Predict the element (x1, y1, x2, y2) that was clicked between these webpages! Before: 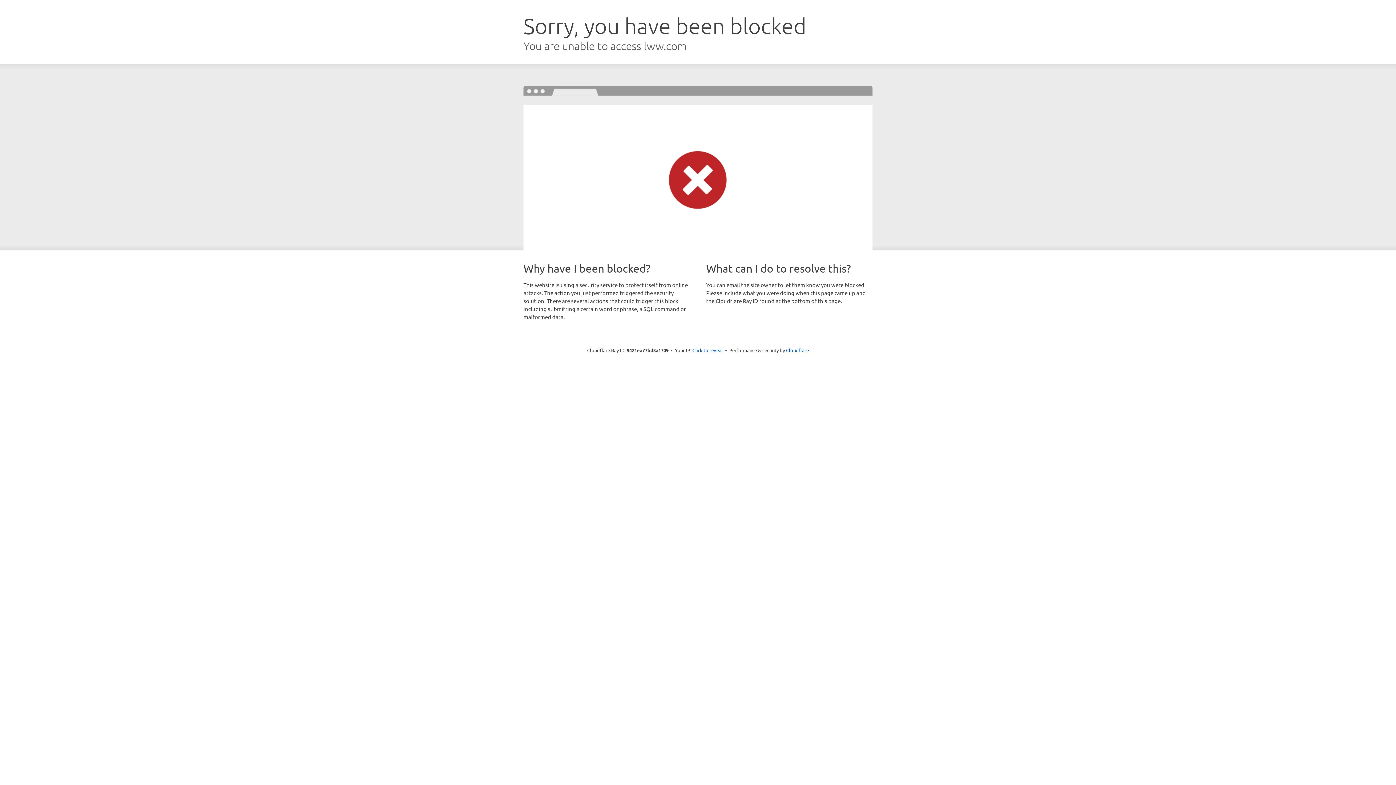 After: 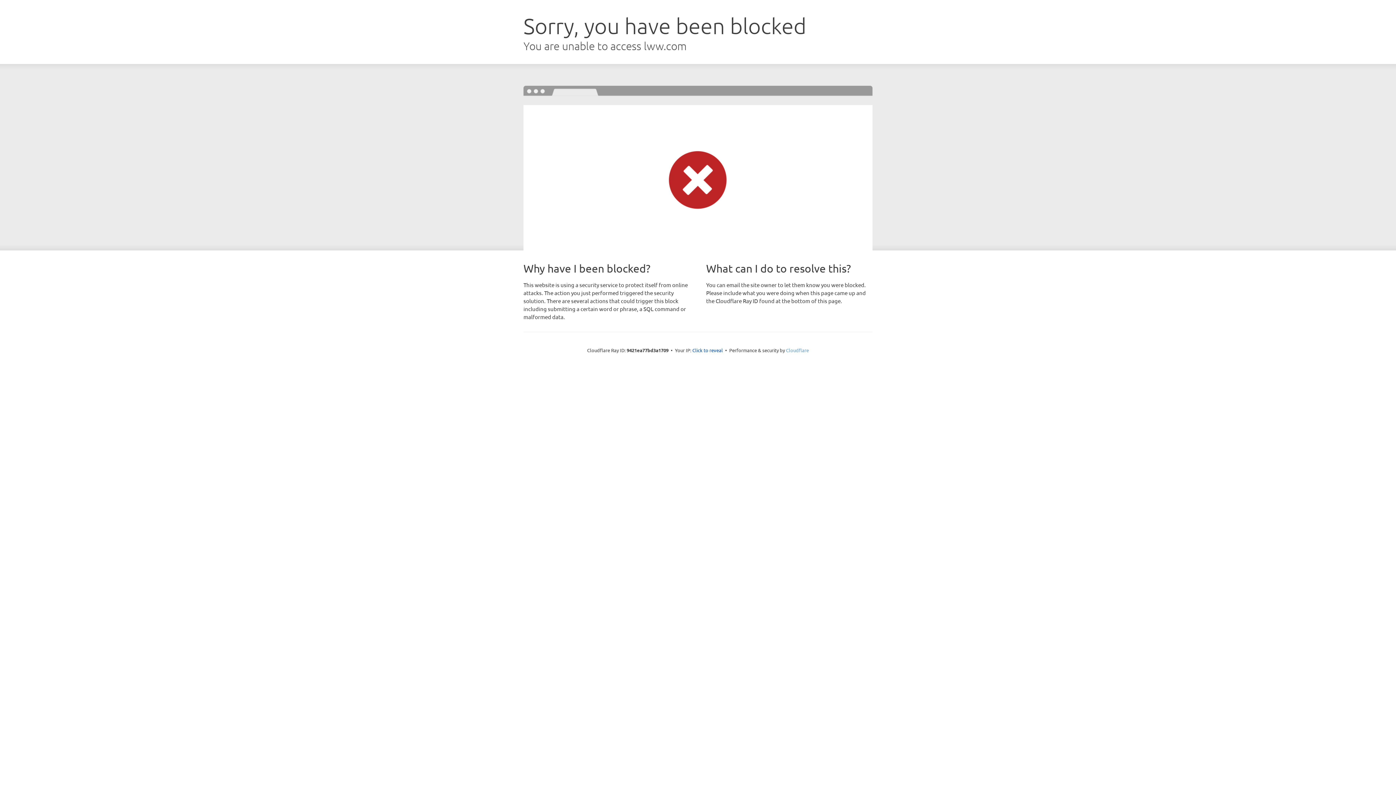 Action: label: Cloudflare bbox: (786, 347, 809, 353)